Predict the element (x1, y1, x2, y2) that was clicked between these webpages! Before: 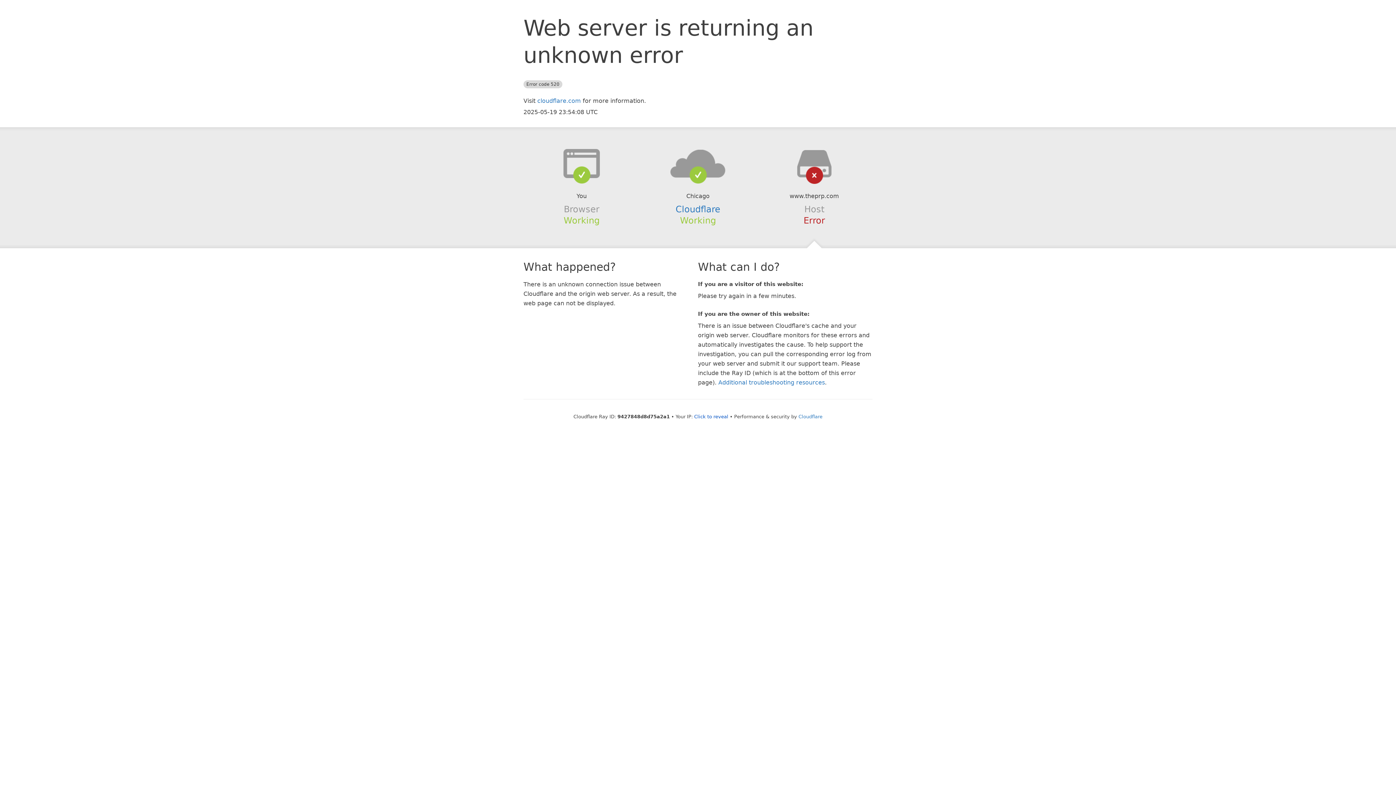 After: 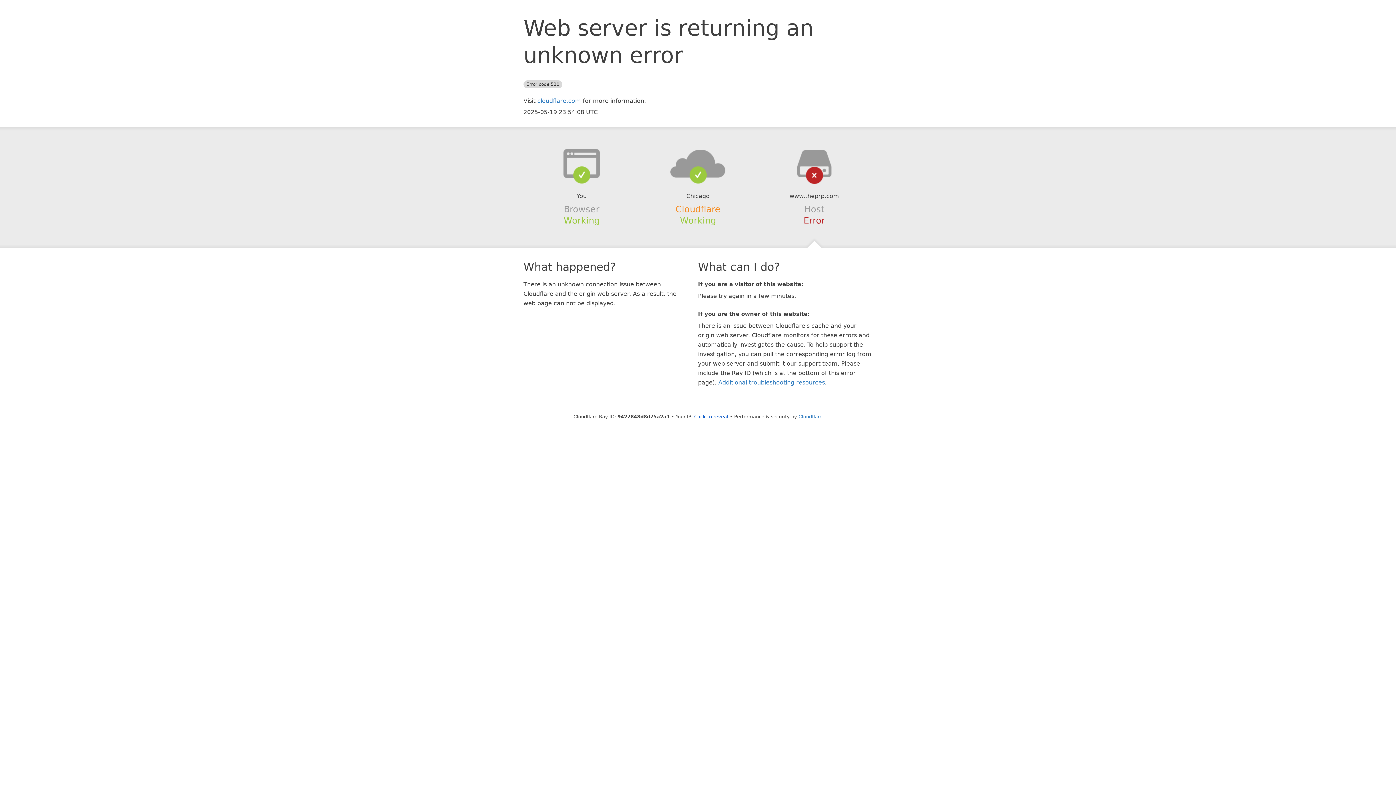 Action: bbox: (675, 204, 720, 214) label: Cloudflare